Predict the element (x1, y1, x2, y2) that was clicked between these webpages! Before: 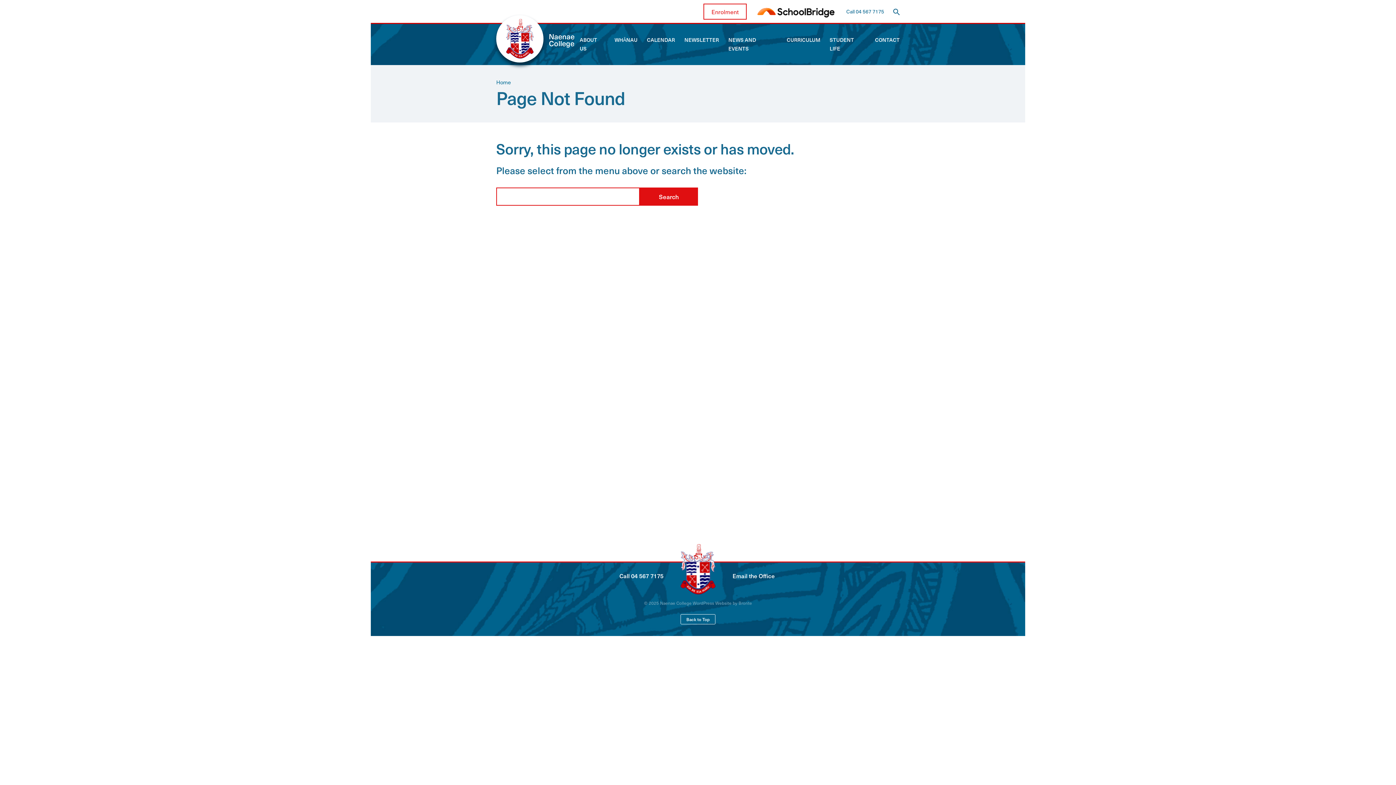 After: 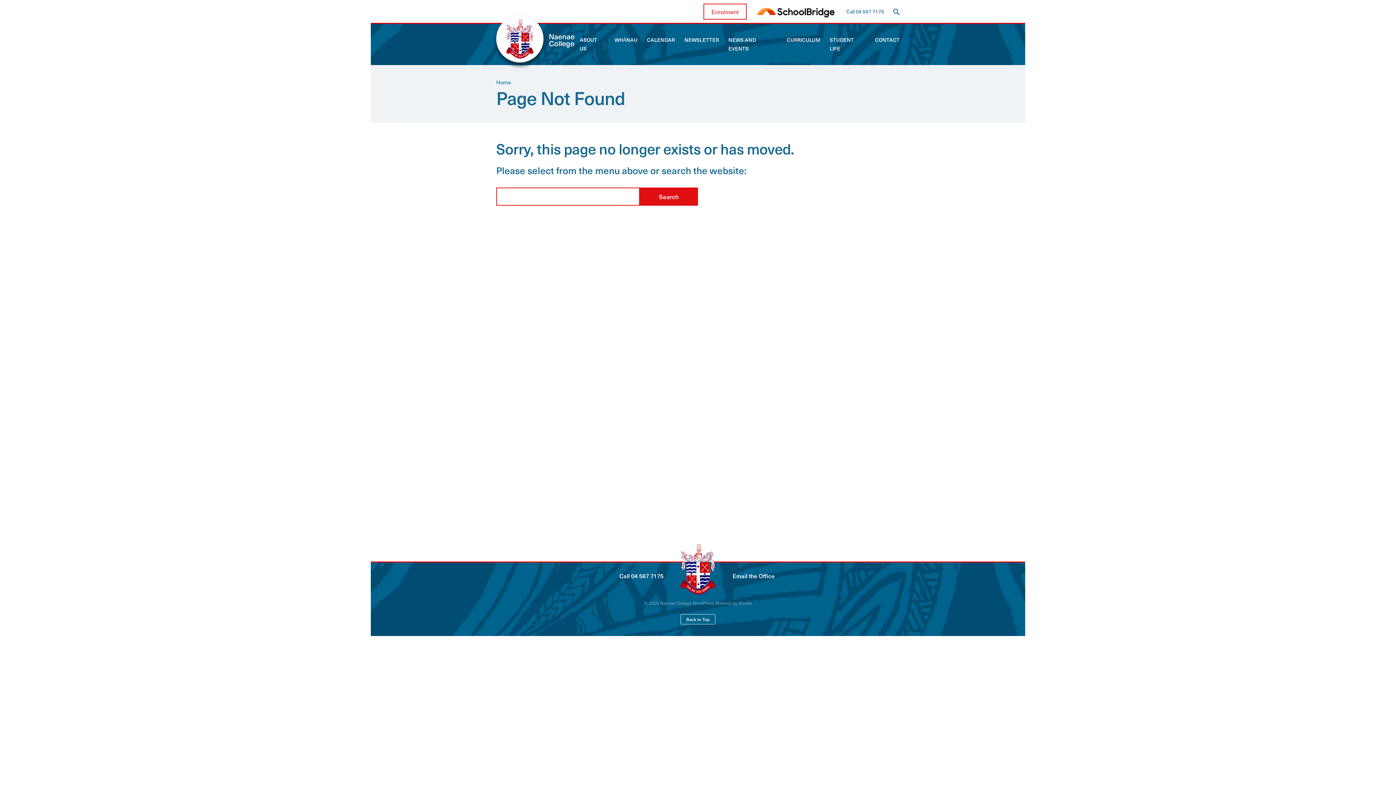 Action: bbox: (732, 571, 774, 580) label: Email the Office